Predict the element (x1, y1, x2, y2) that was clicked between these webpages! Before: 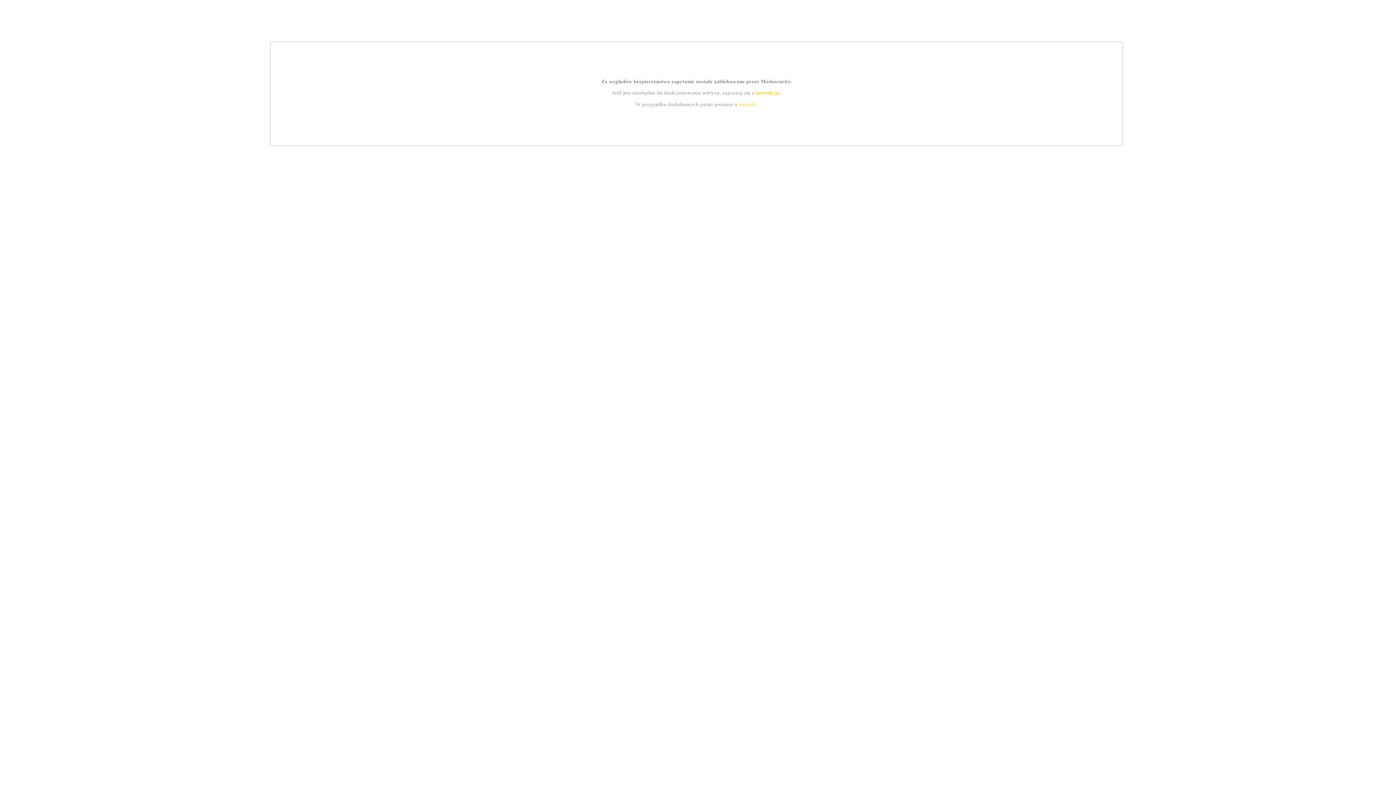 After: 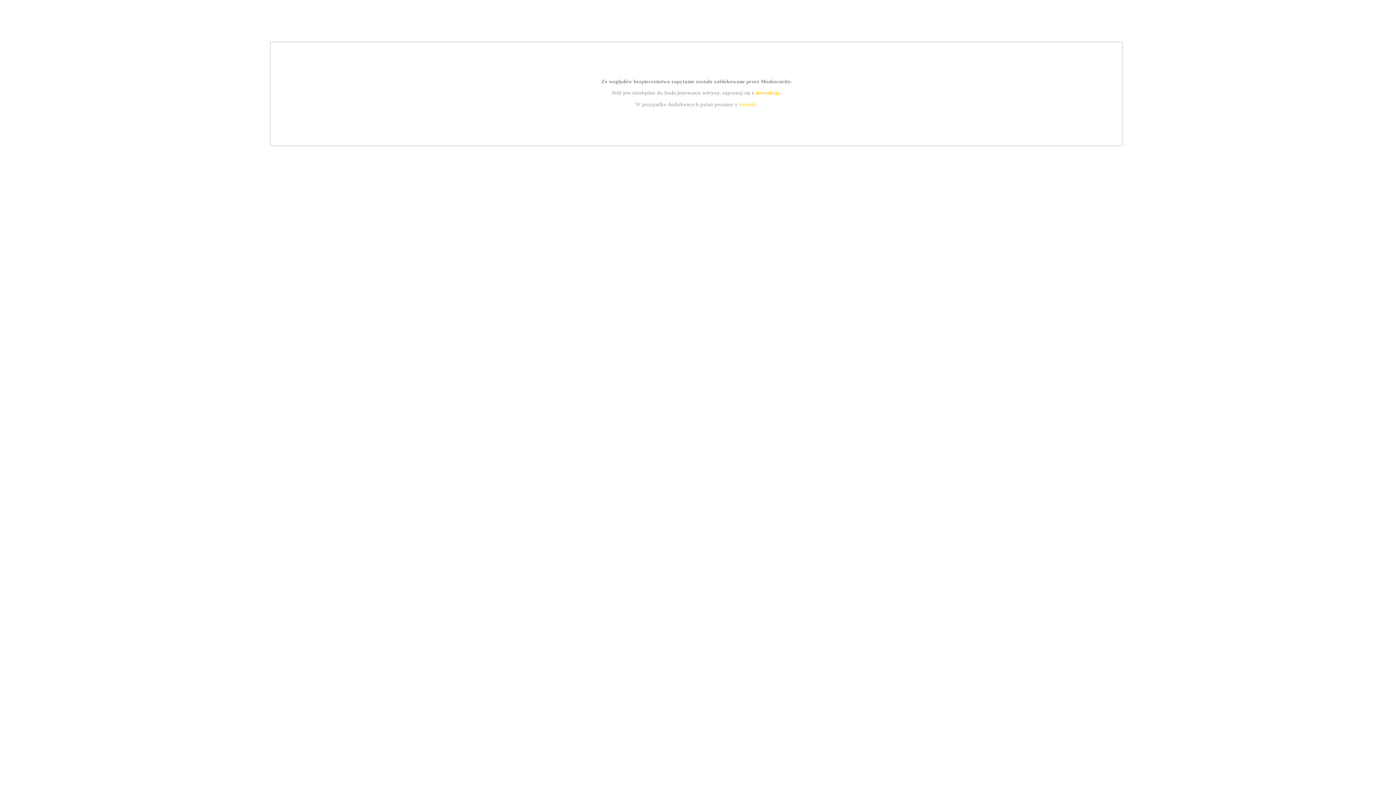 Action: bbox: (739, 101, 756, 107) label: kontakt